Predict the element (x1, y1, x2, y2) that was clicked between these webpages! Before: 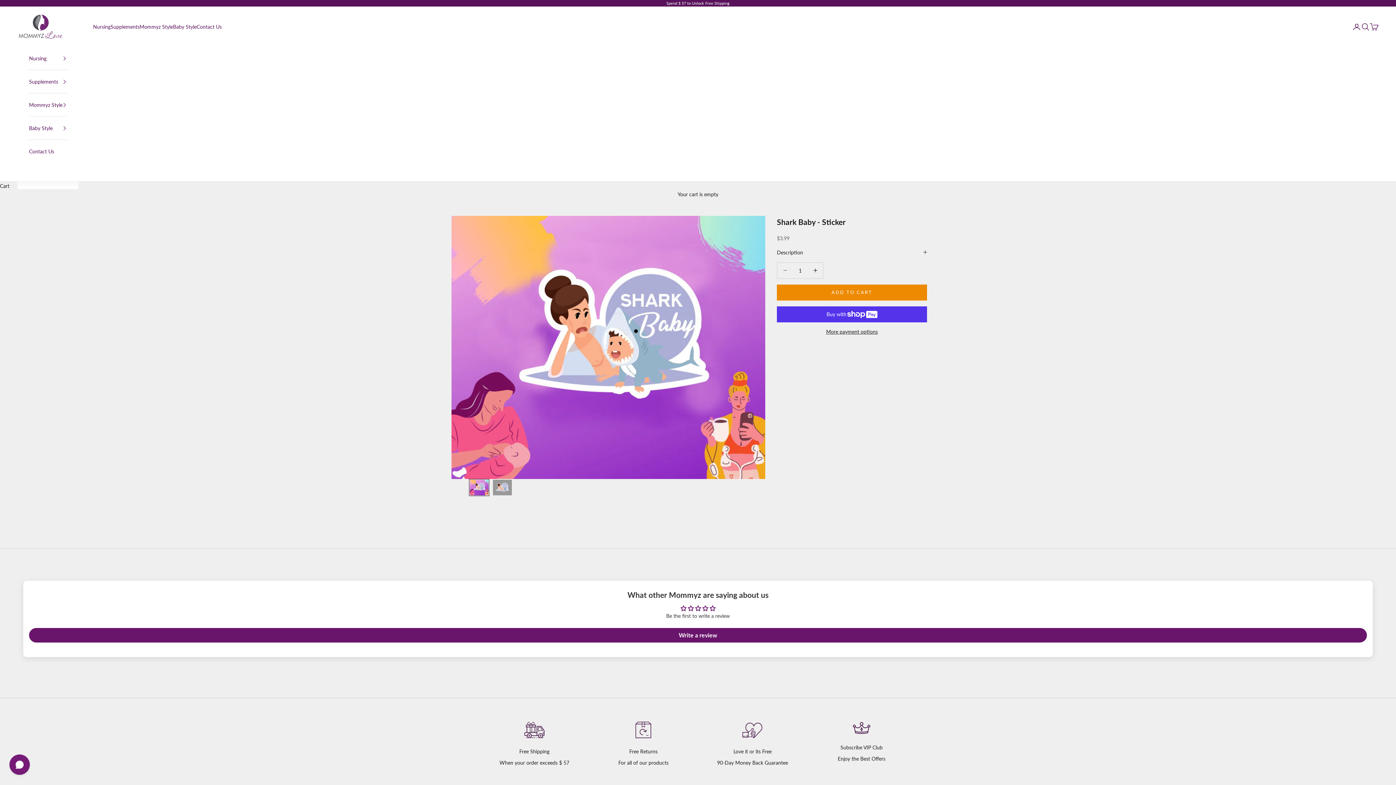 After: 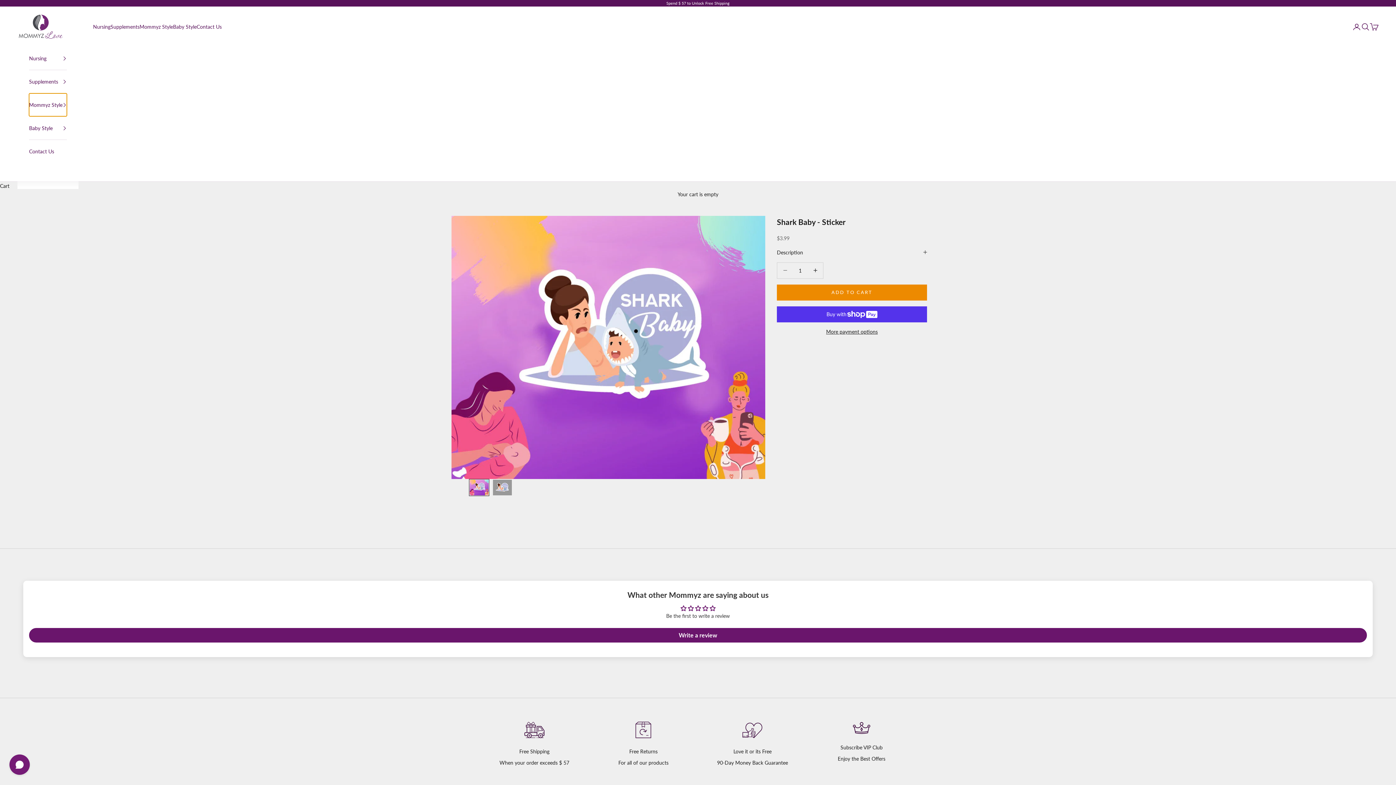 Action: bbox: (29, 93, 66, 116) label: Mommyz Style